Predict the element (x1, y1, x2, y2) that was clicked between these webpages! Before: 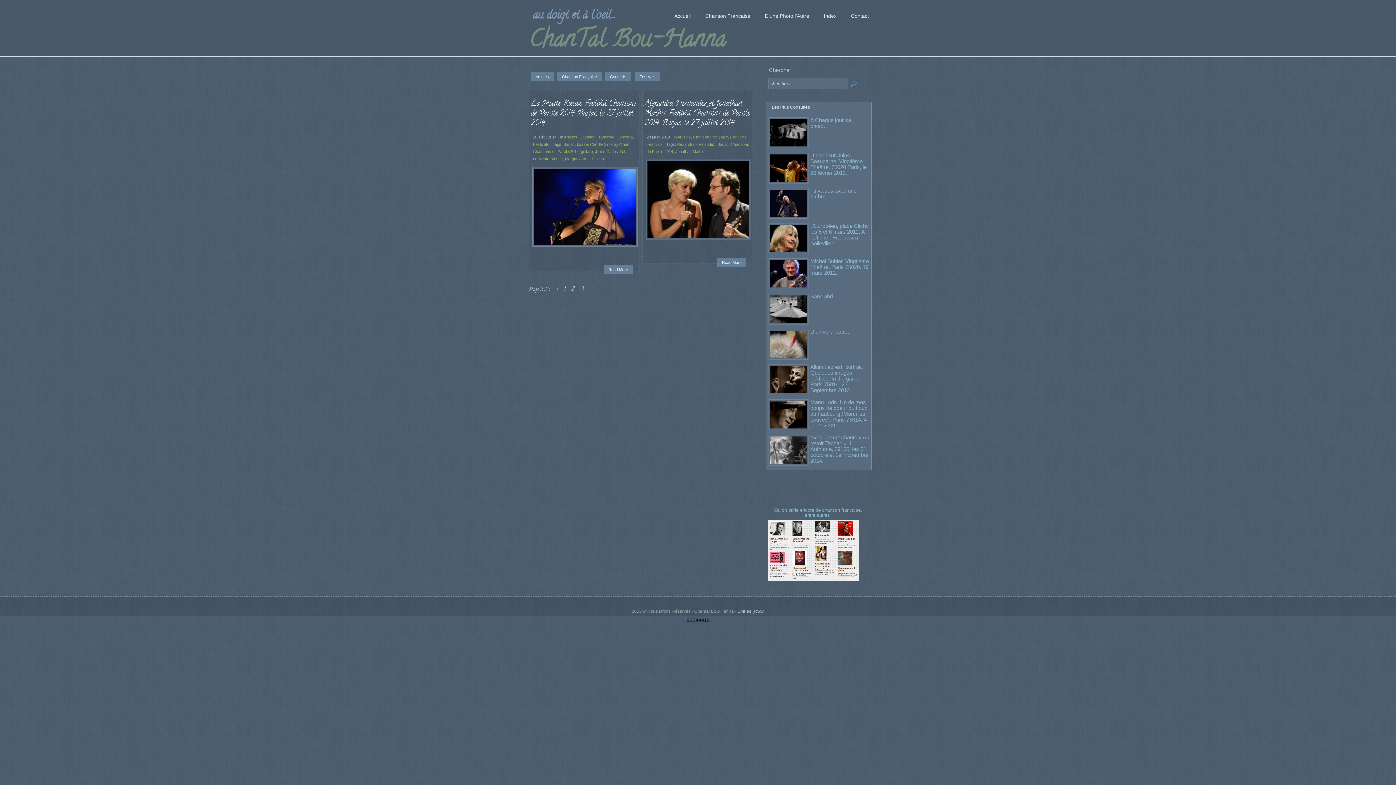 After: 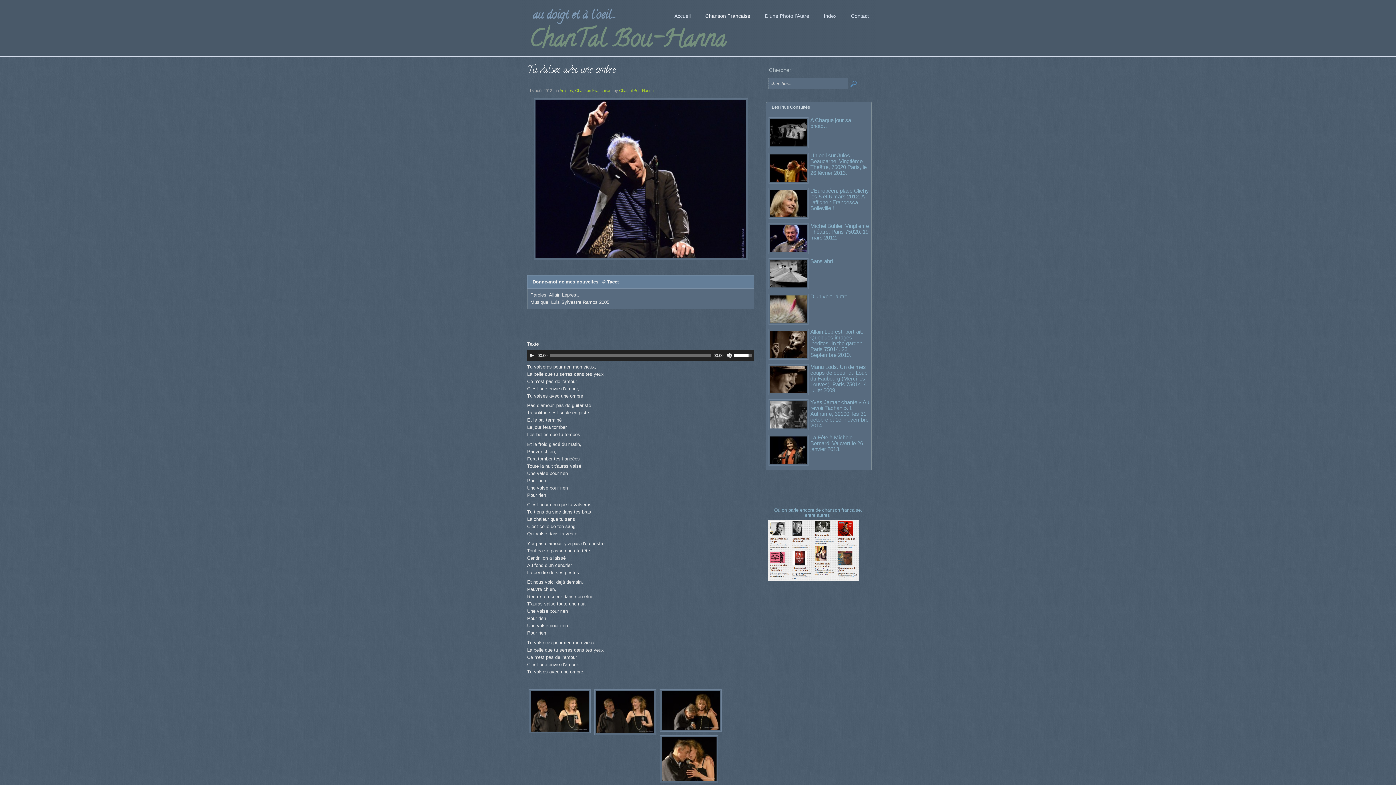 Action: bbox: (770, 189, 806, 217)